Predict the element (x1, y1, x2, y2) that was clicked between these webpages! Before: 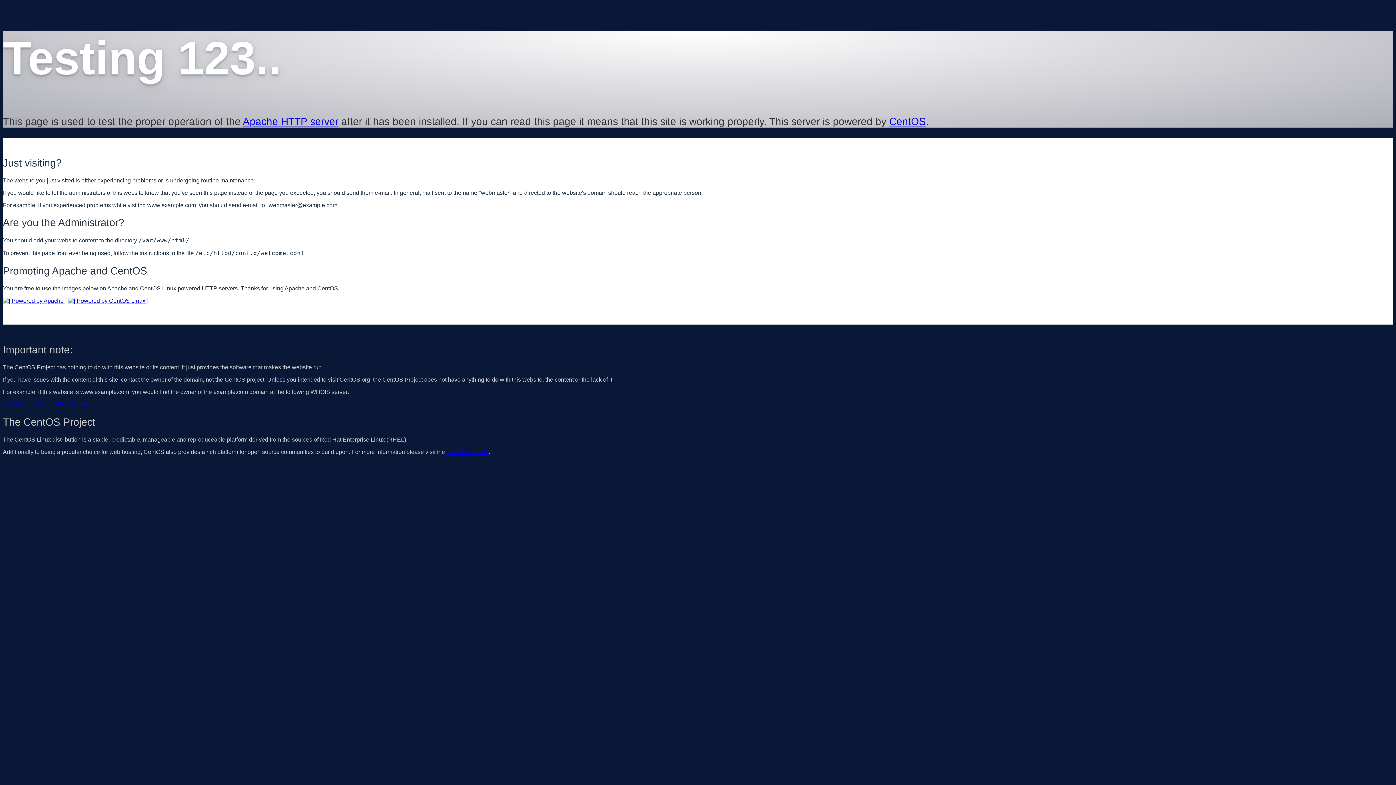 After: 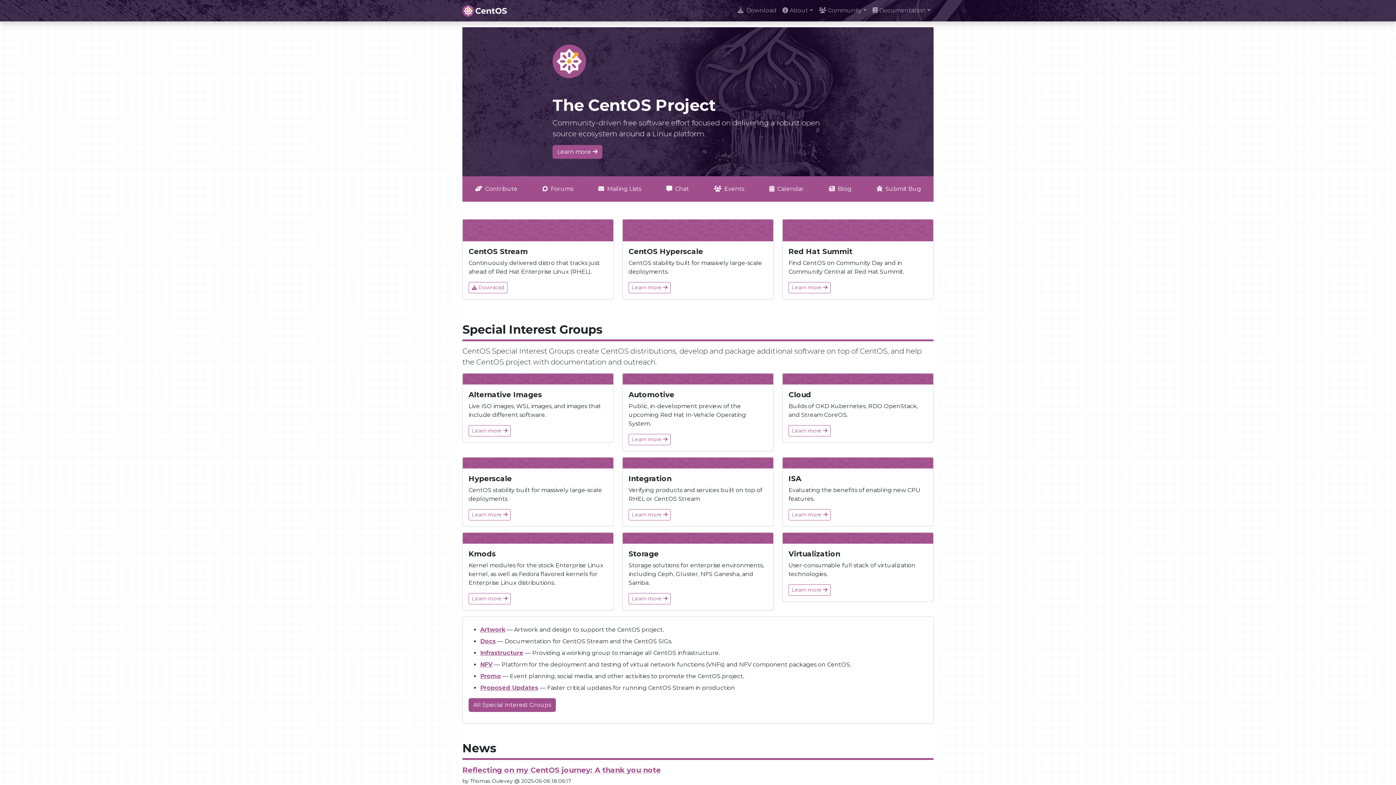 Action: bbox: (68, 297, 148, 303)